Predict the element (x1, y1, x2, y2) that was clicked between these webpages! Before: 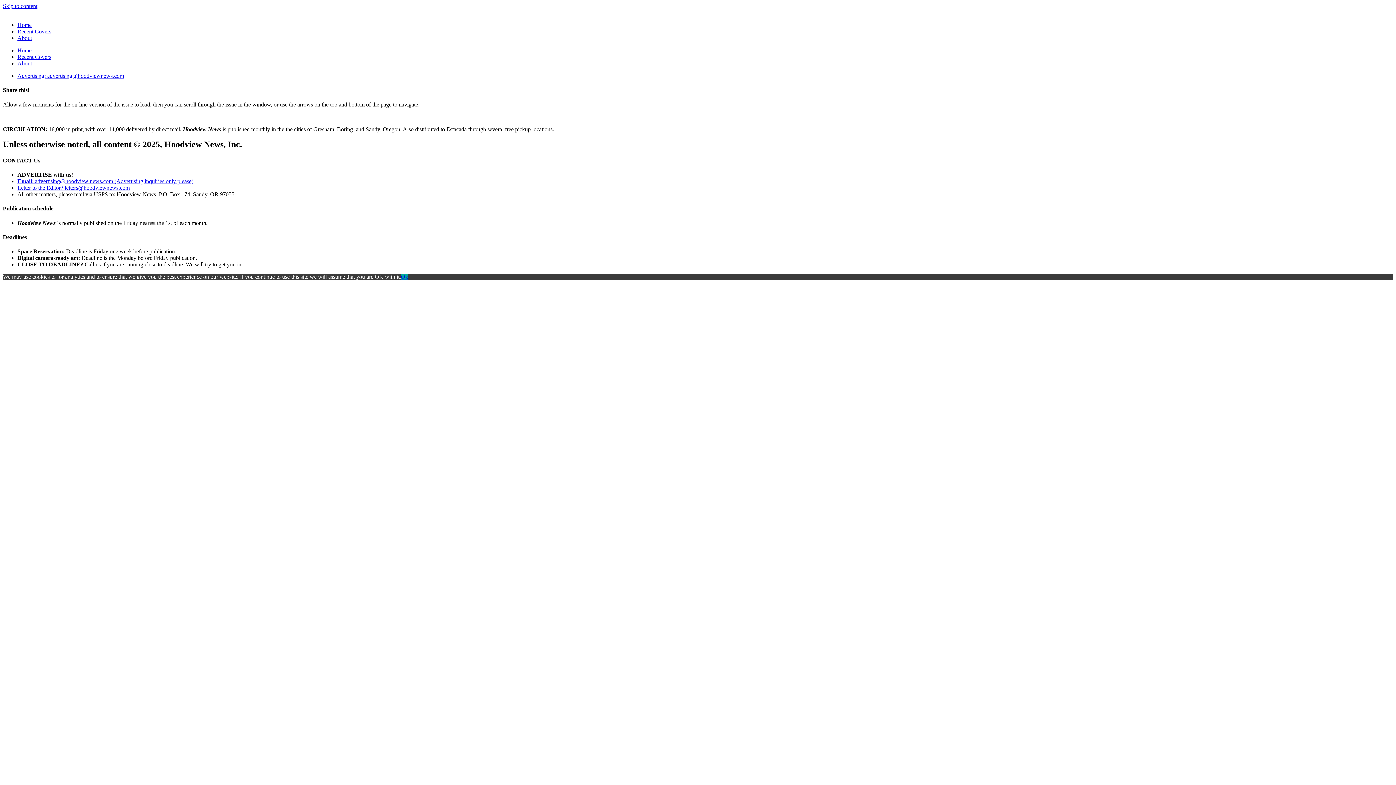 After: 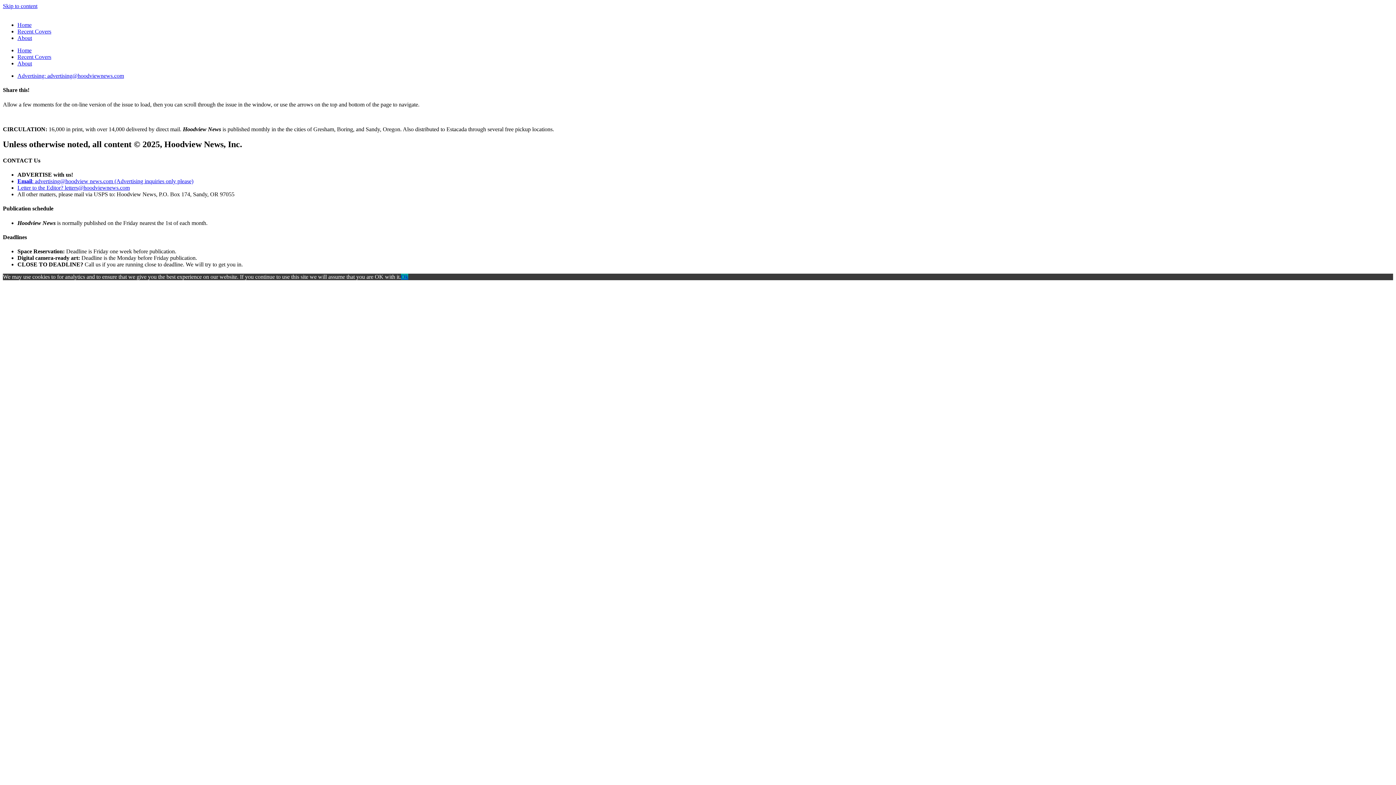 Action: label: Letter to the Editor? letters@hoodviewnews.com bbox: (17, 184, 129, 190)